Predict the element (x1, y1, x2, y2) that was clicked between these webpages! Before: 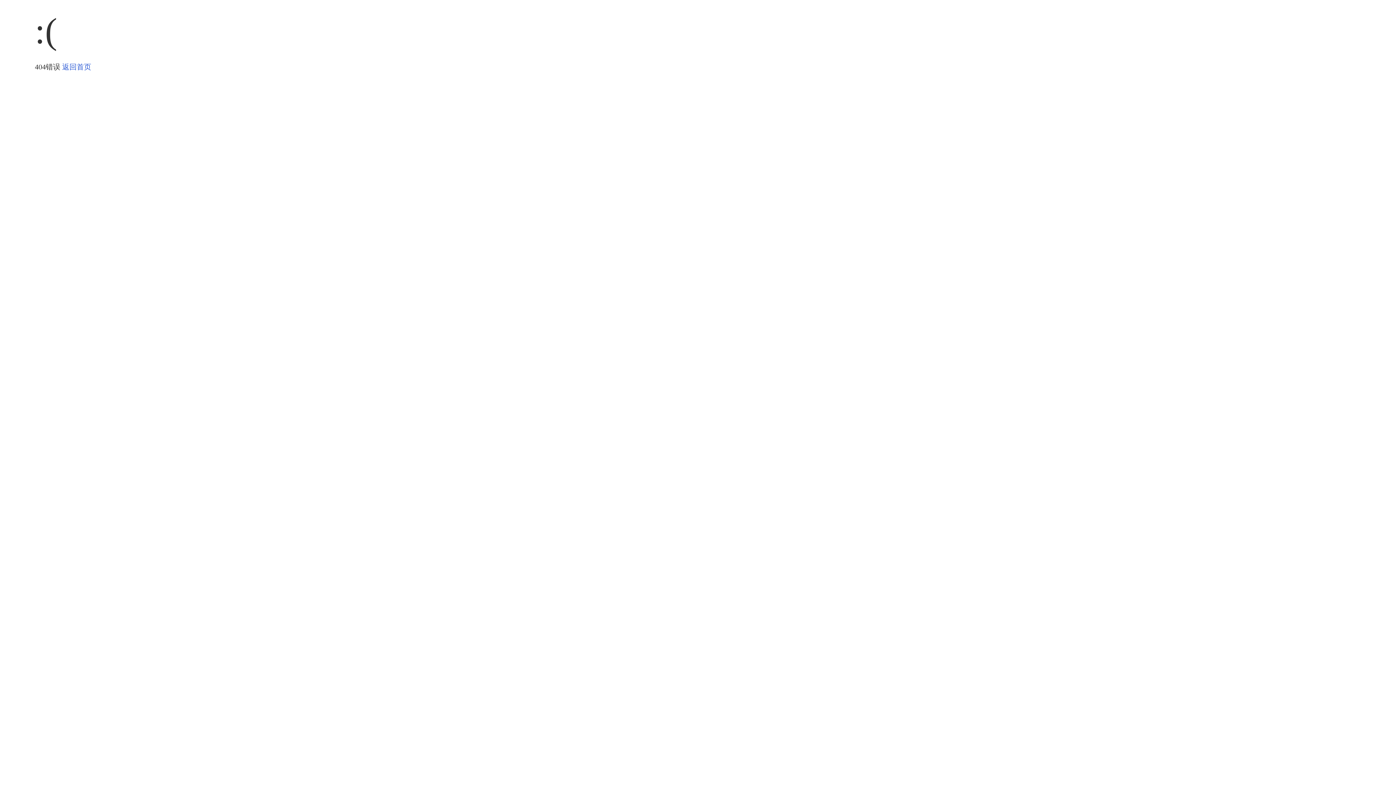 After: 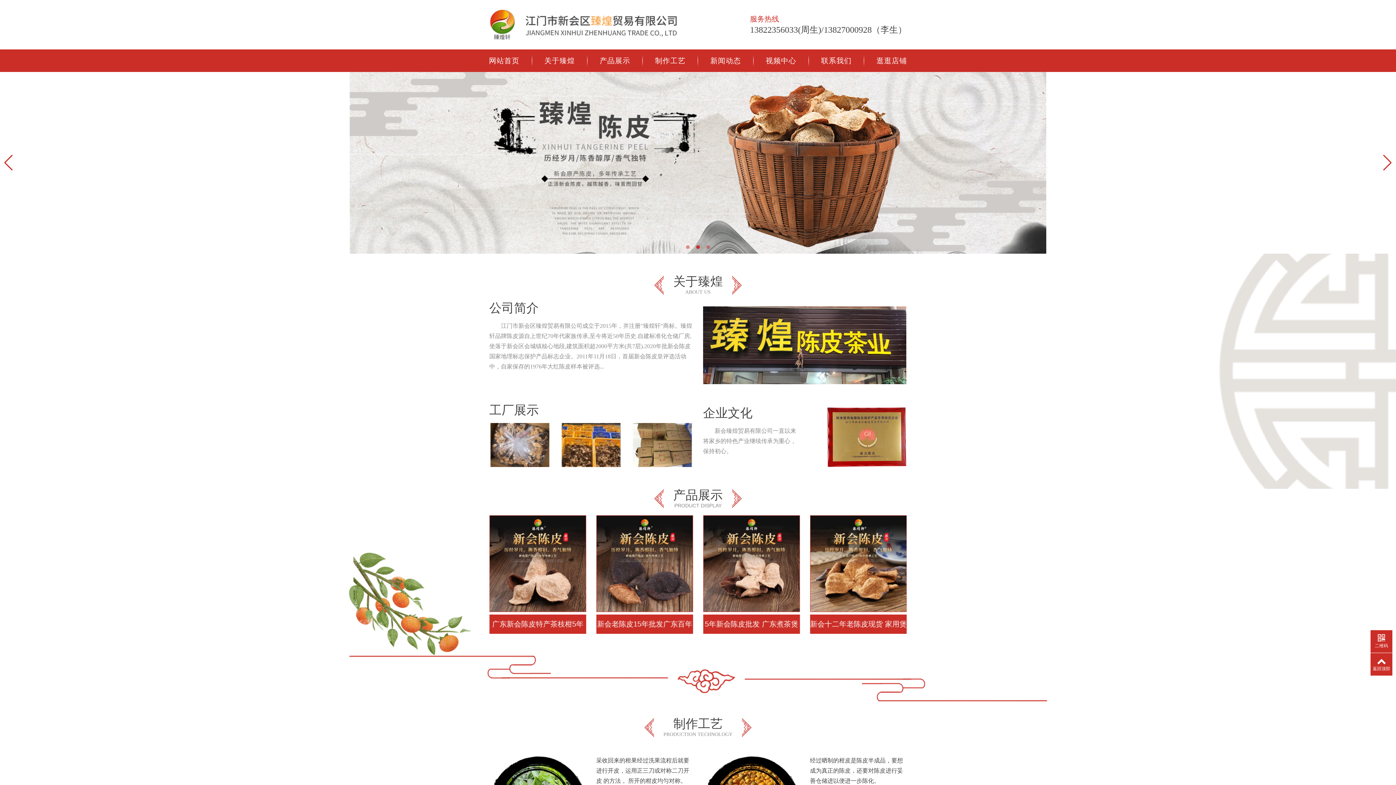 Action: label: 返回首页 bbox: (62, 62, 91, 70)